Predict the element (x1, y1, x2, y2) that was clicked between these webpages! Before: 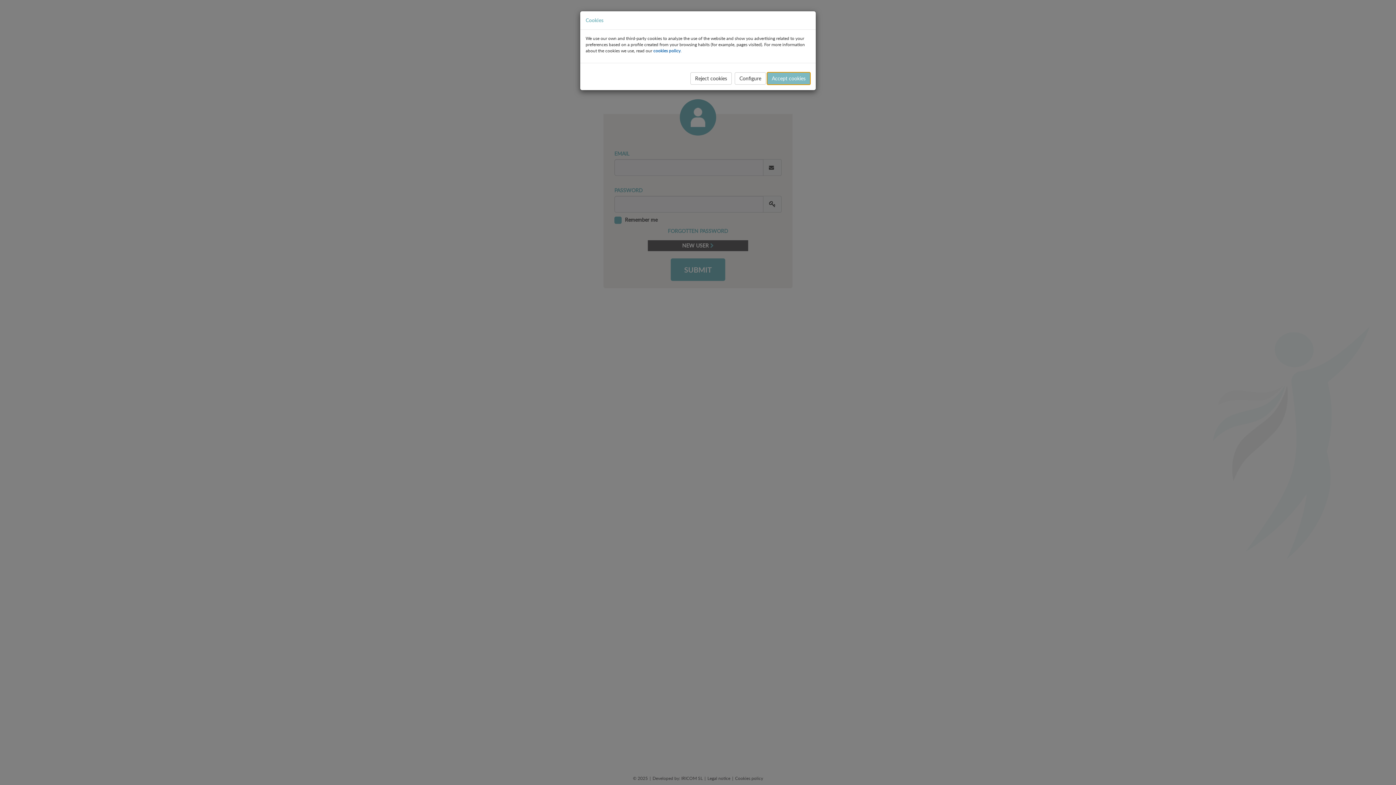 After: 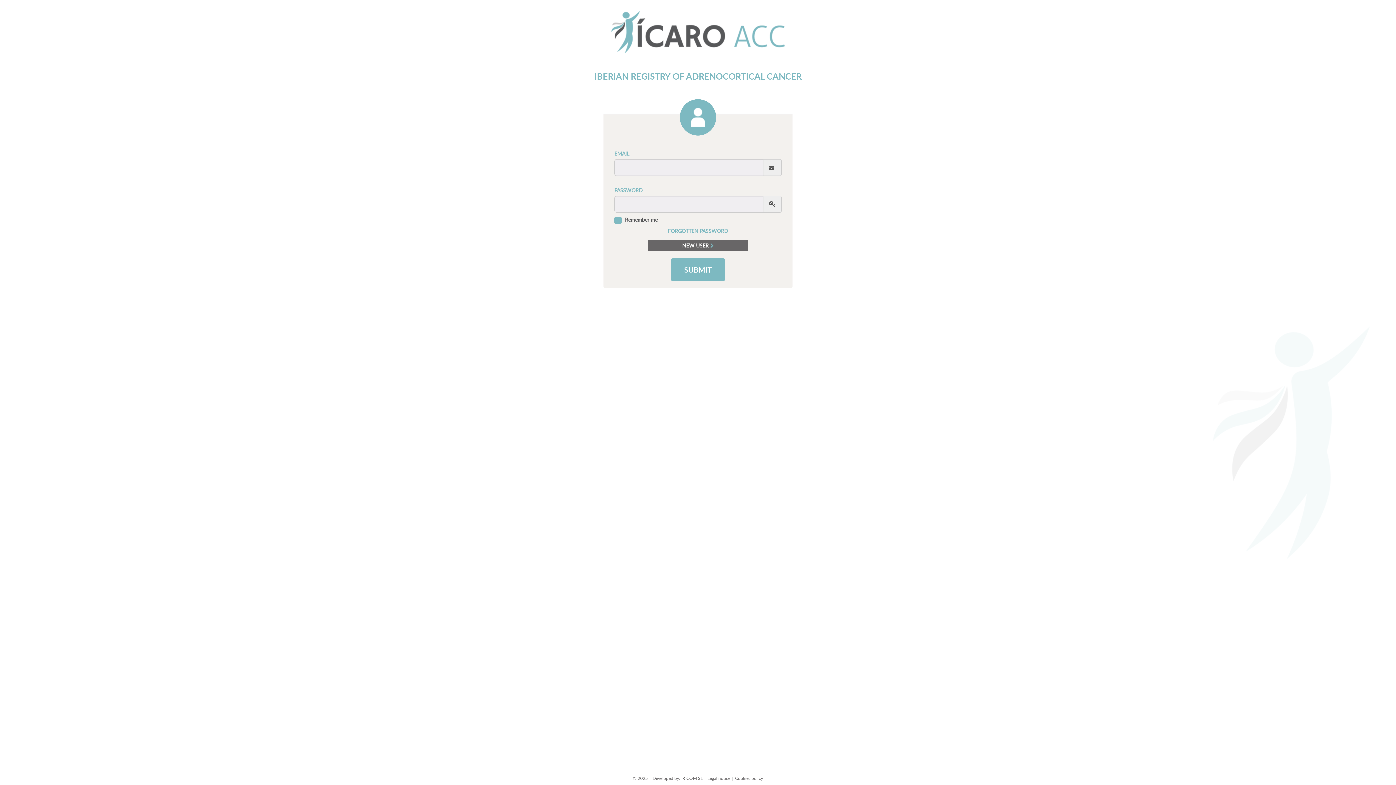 Action: label: Reject cookies bbox: (690, 72, 732, 84)